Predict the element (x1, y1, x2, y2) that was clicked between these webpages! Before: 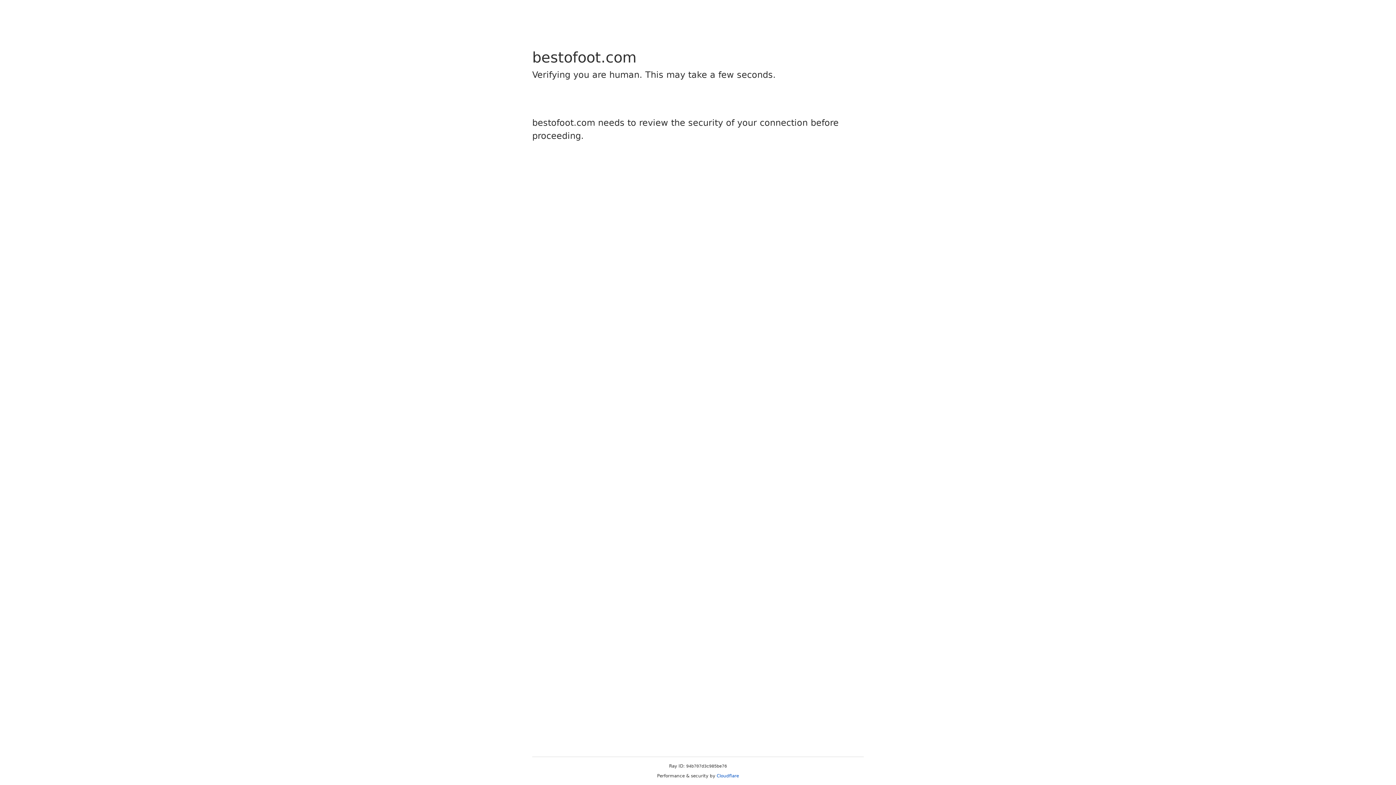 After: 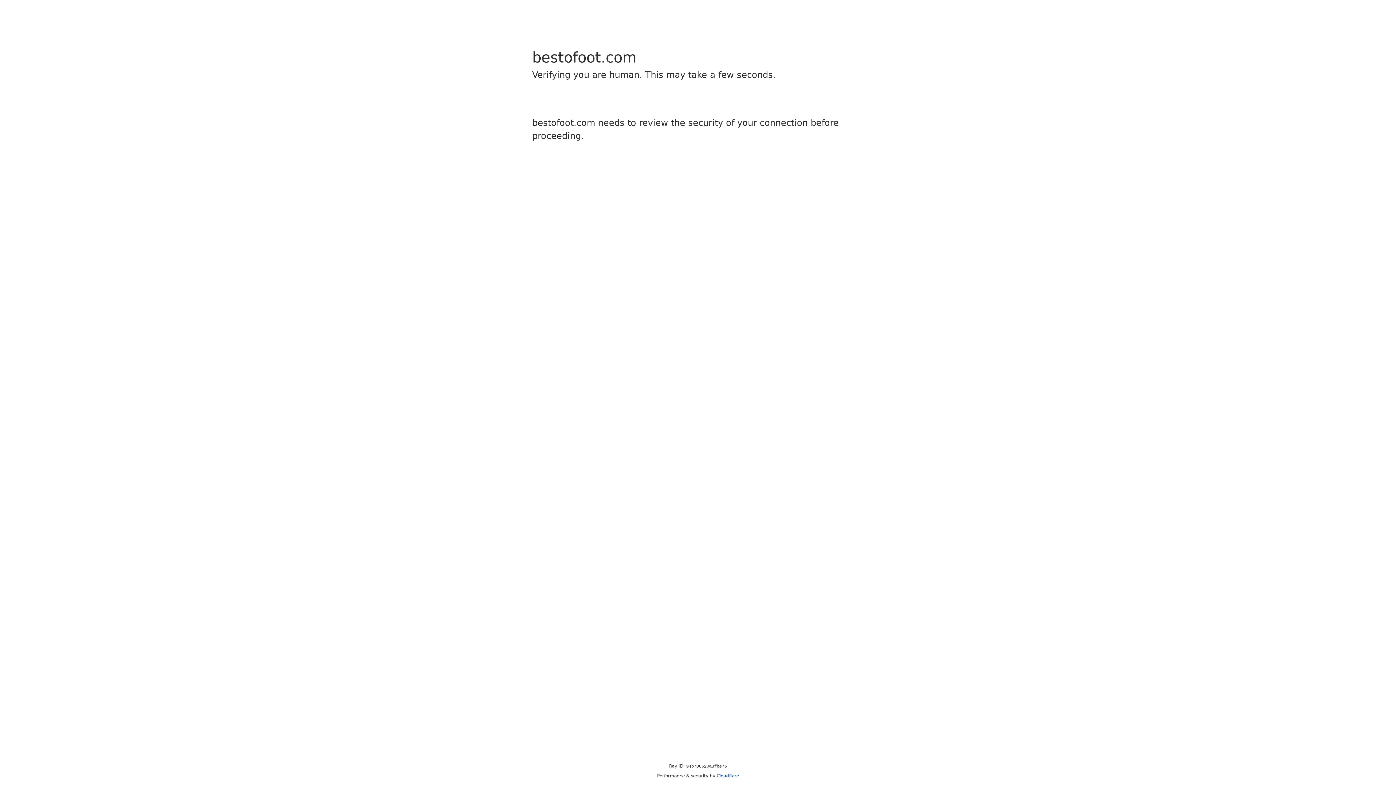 Action: label: Cloudflare bbox: (716, 773, 739, 778)